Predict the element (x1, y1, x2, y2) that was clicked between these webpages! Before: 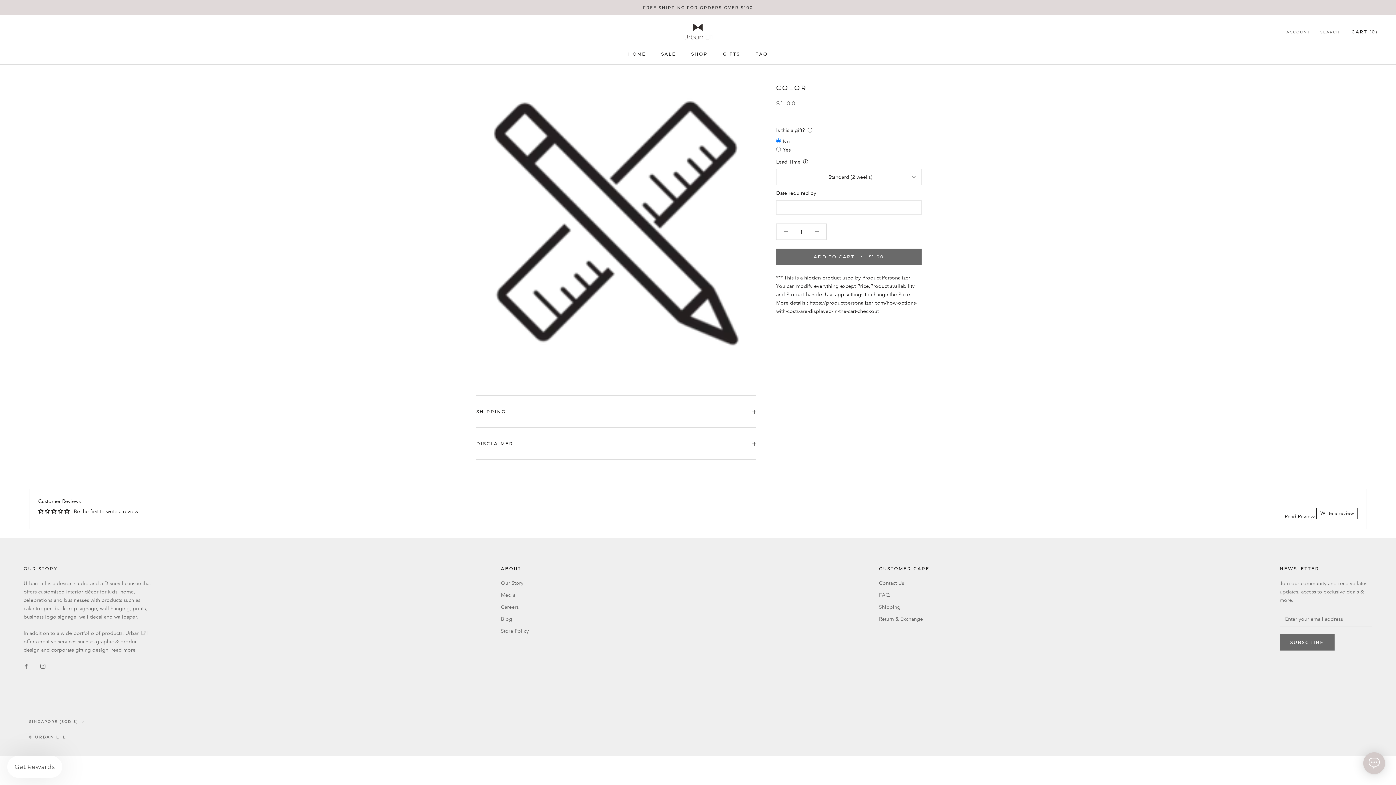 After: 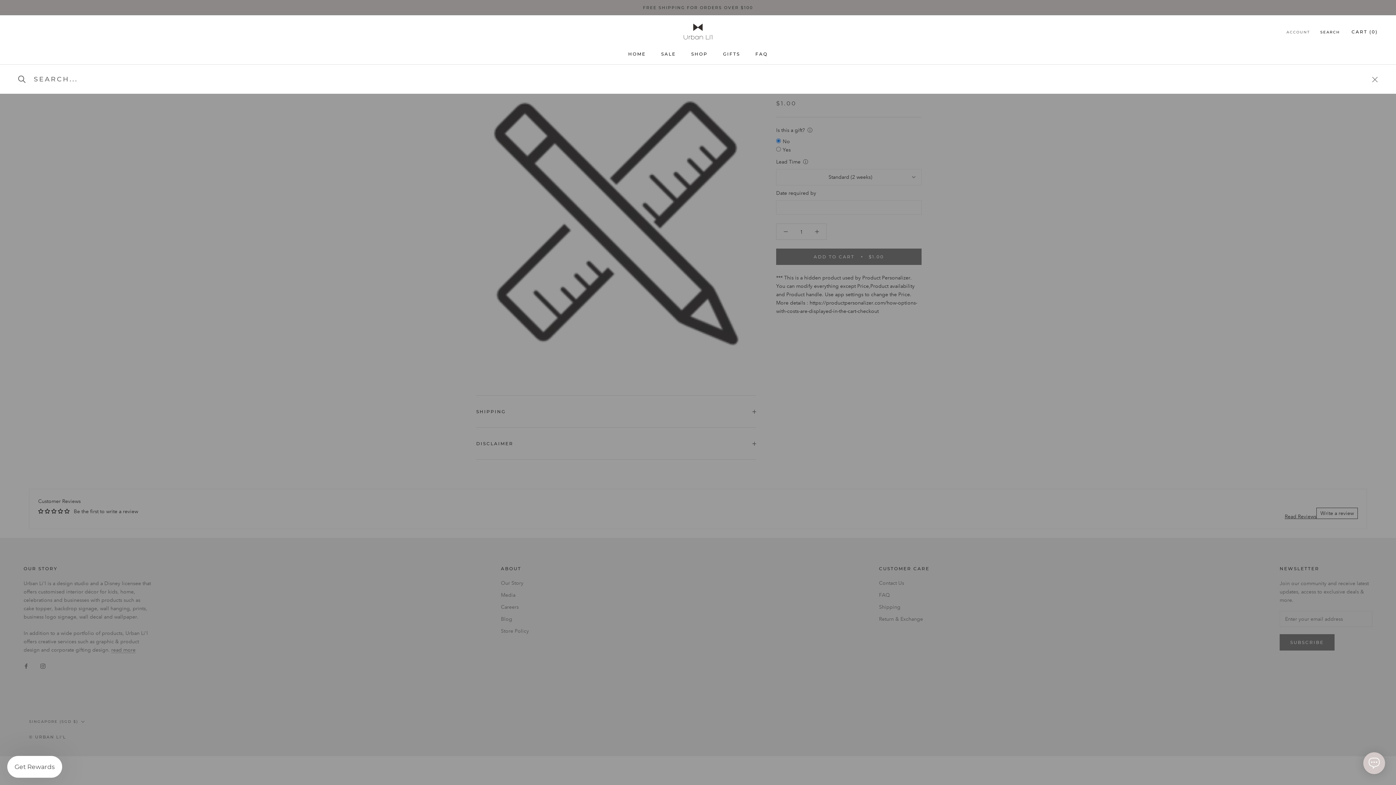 Action: bbox: (1320, 29, 1340, 35) label: SEARCH